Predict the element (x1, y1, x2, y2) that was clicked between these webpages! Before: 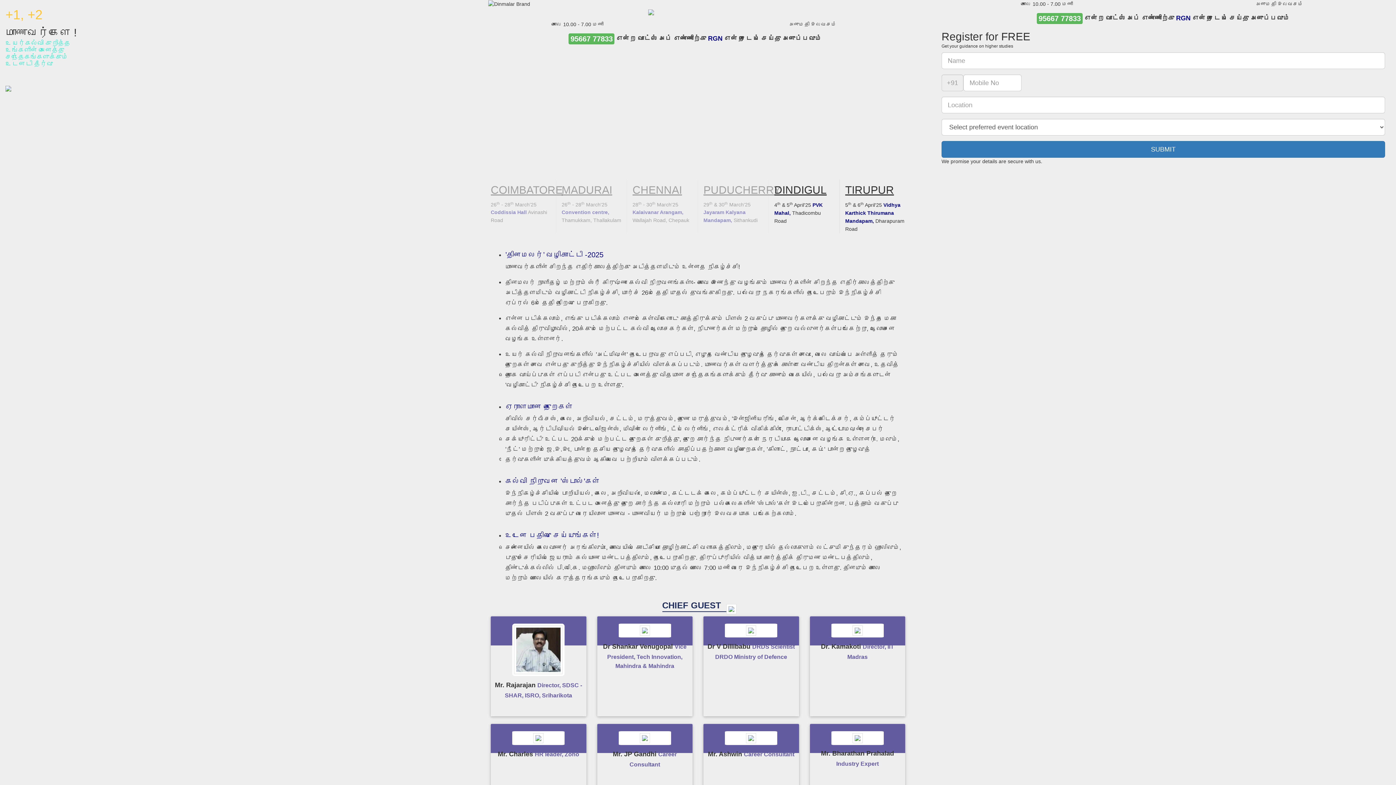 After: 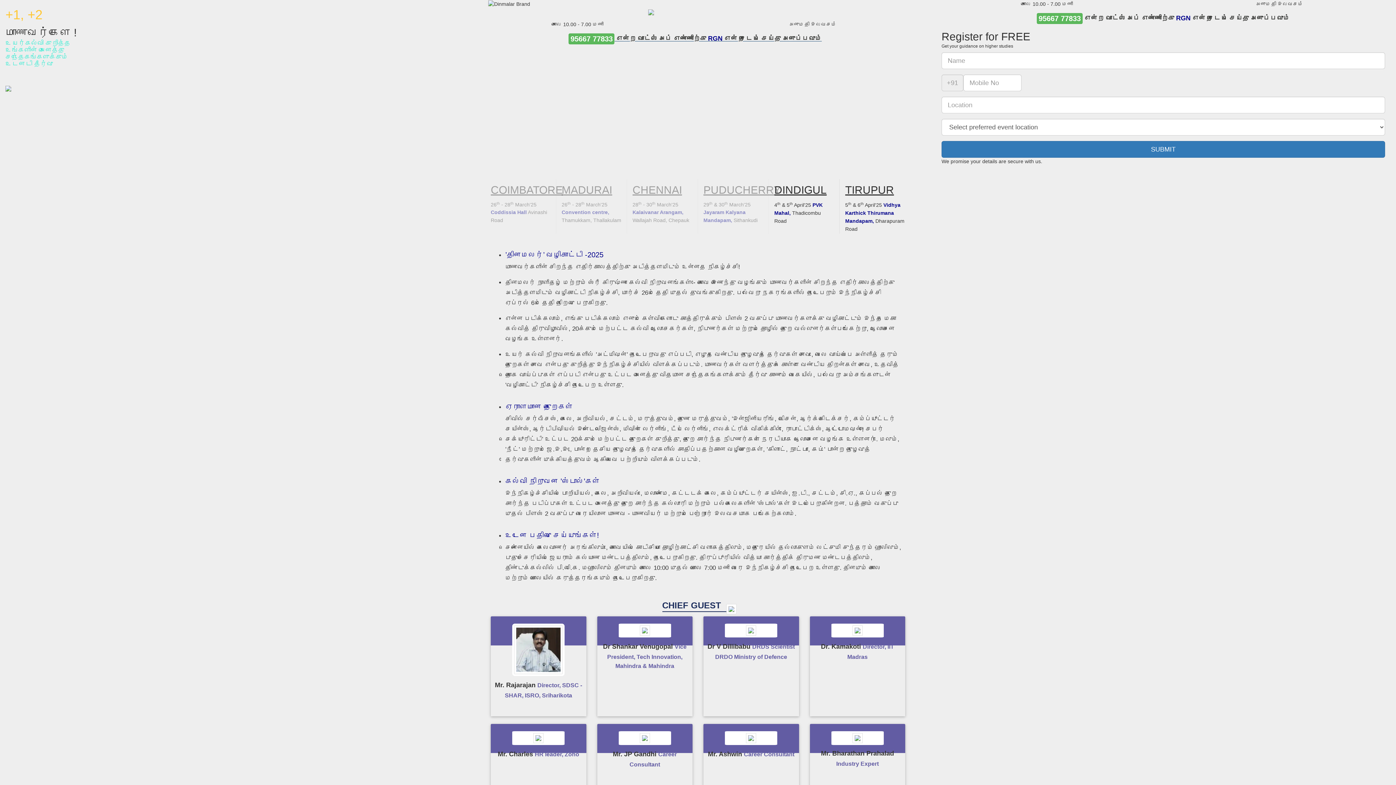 Action: bbox: (459, 33, 930, 44) label: 95667 77833 என்ற வாட்ஸ் அப் எண்ணிற்கு RGN என்று டைப் செய்து அனுப்பவும்